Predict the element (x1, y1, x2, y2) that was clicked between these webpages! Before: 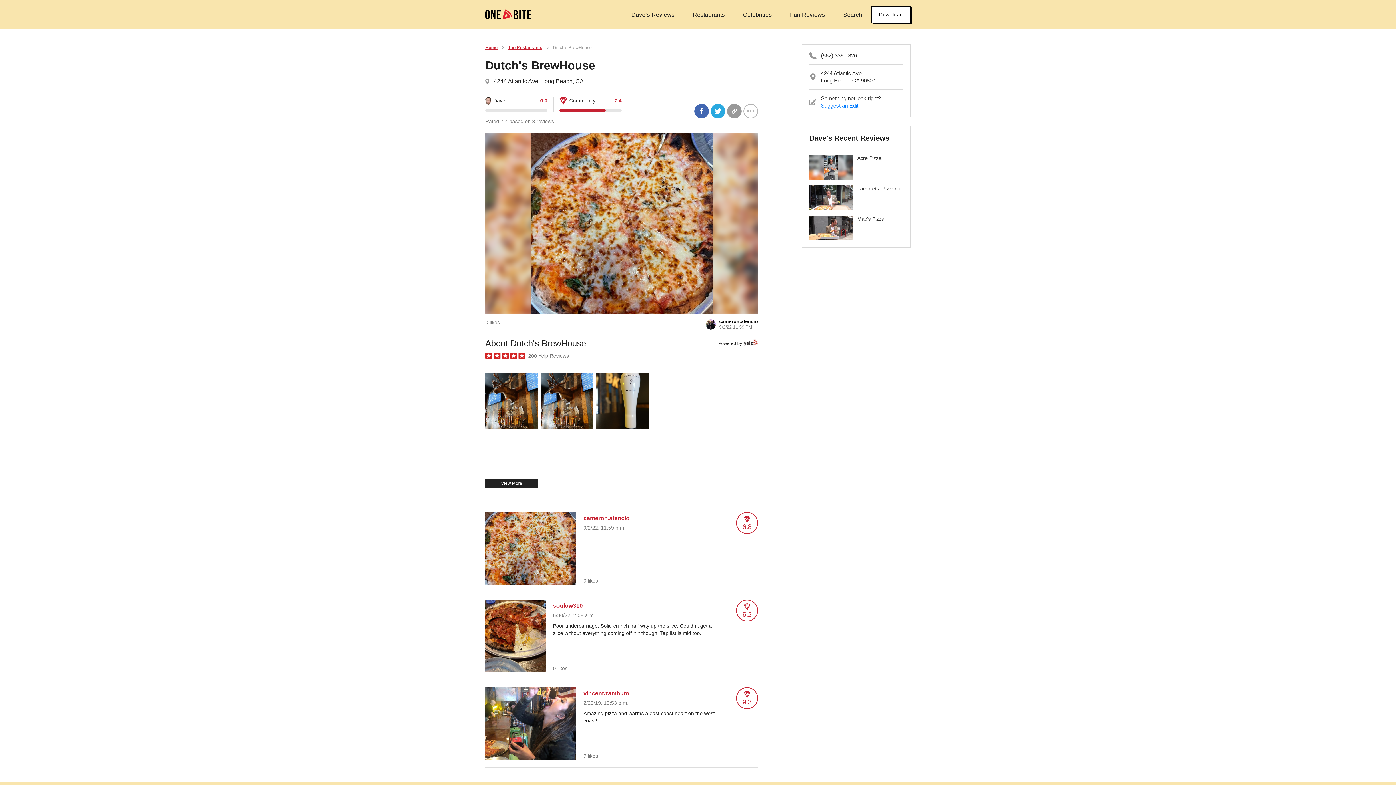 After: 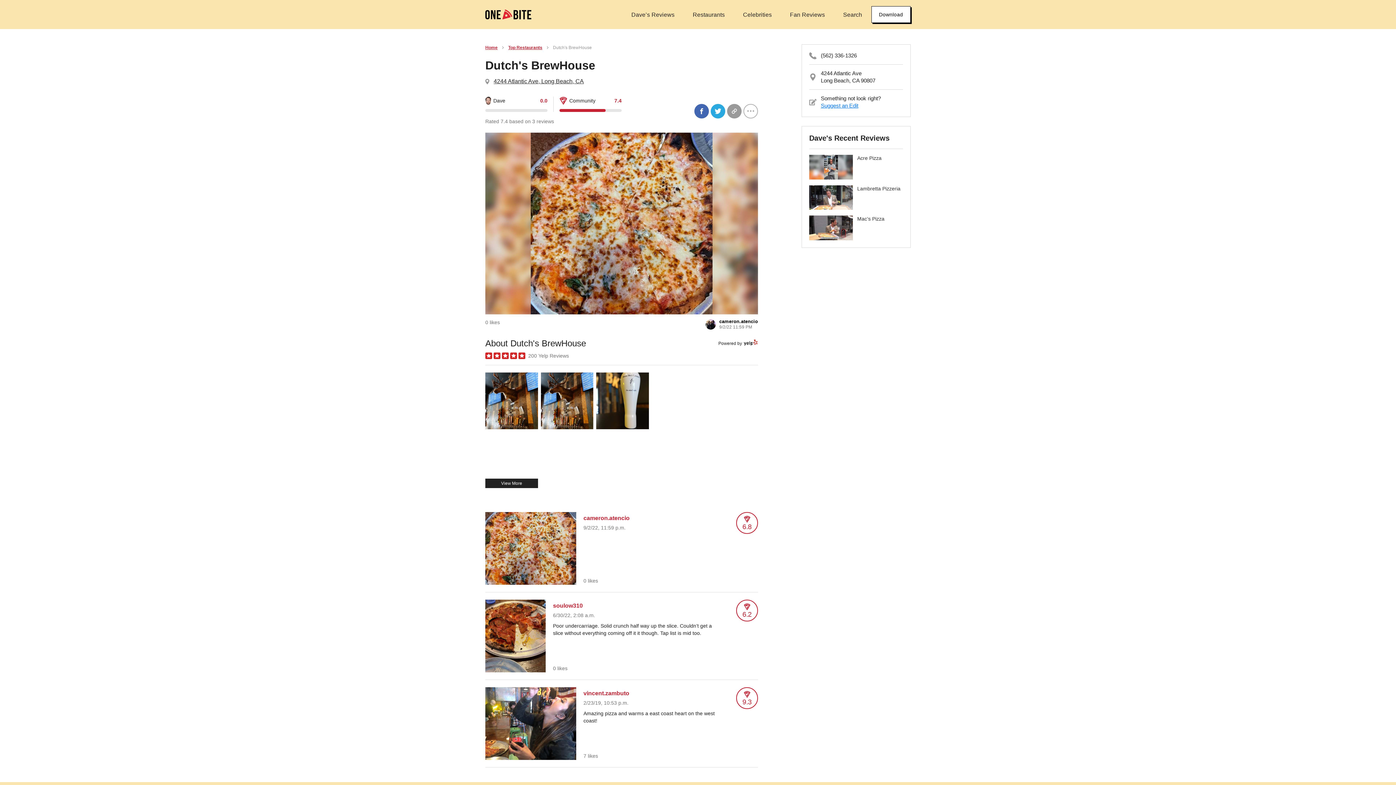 Action: bbox: (821, 102, 858, 108) label: Suggest an Edit